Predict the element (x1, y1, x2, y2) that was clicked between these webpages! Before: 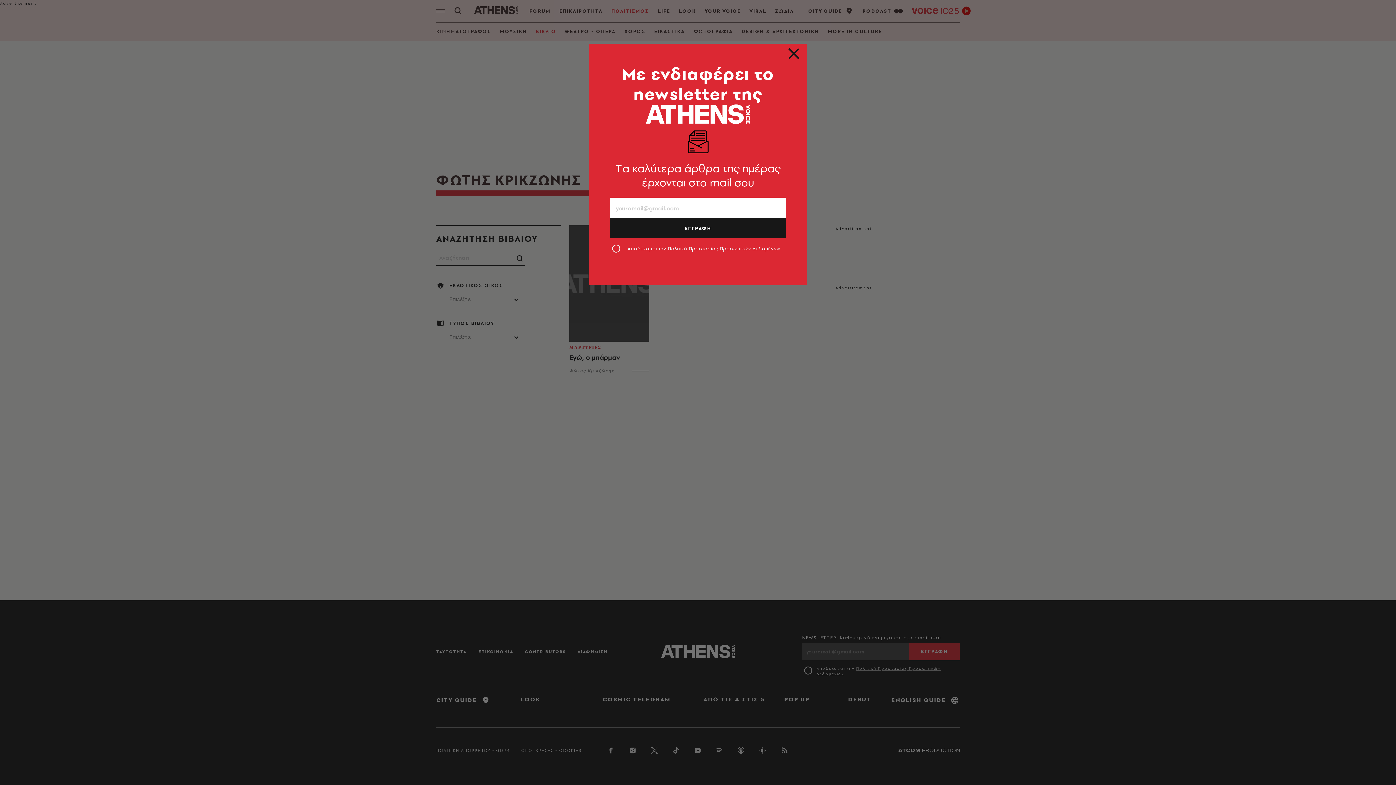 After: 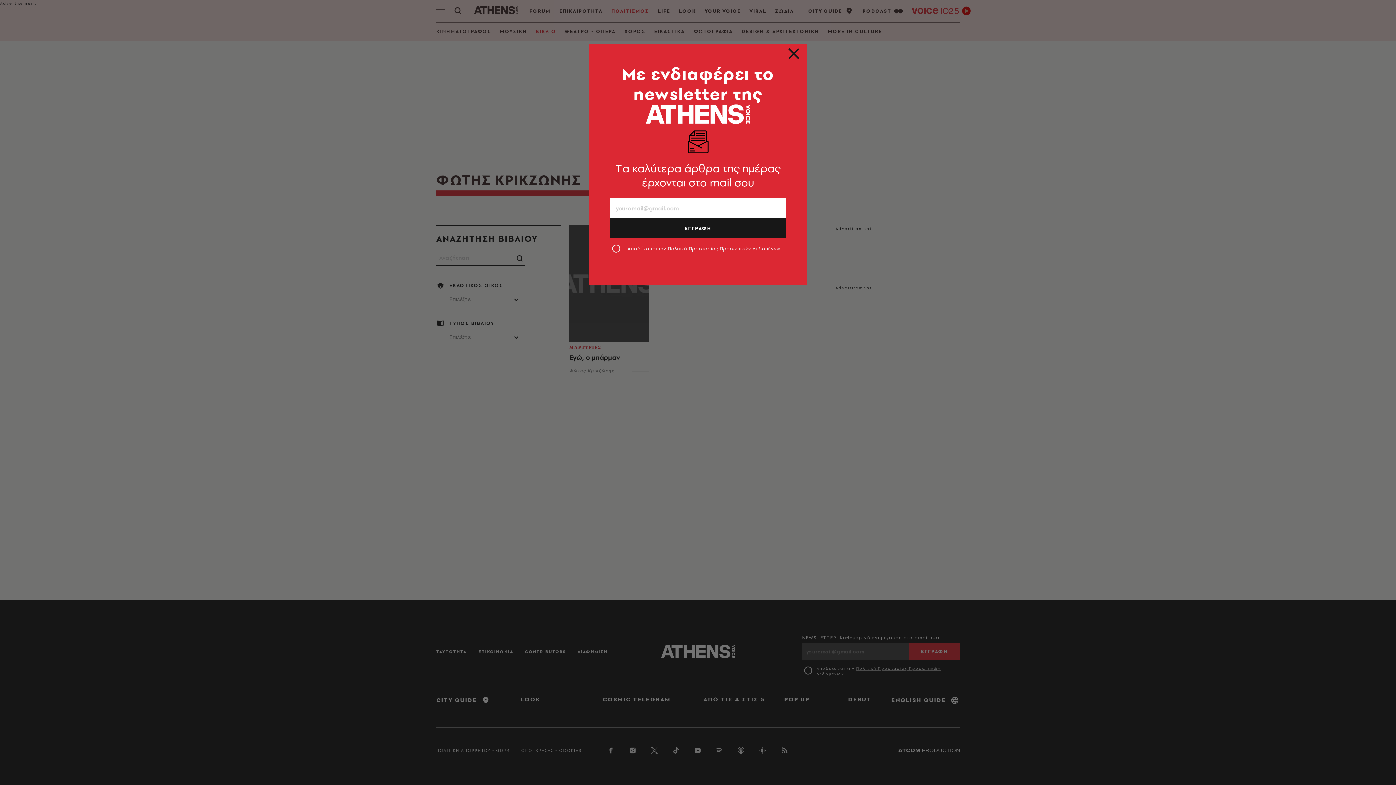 Action: label: Πολιτική Προστασίας Προσωπικών Δεδομένων bbox: (667, 245, 780, 252)